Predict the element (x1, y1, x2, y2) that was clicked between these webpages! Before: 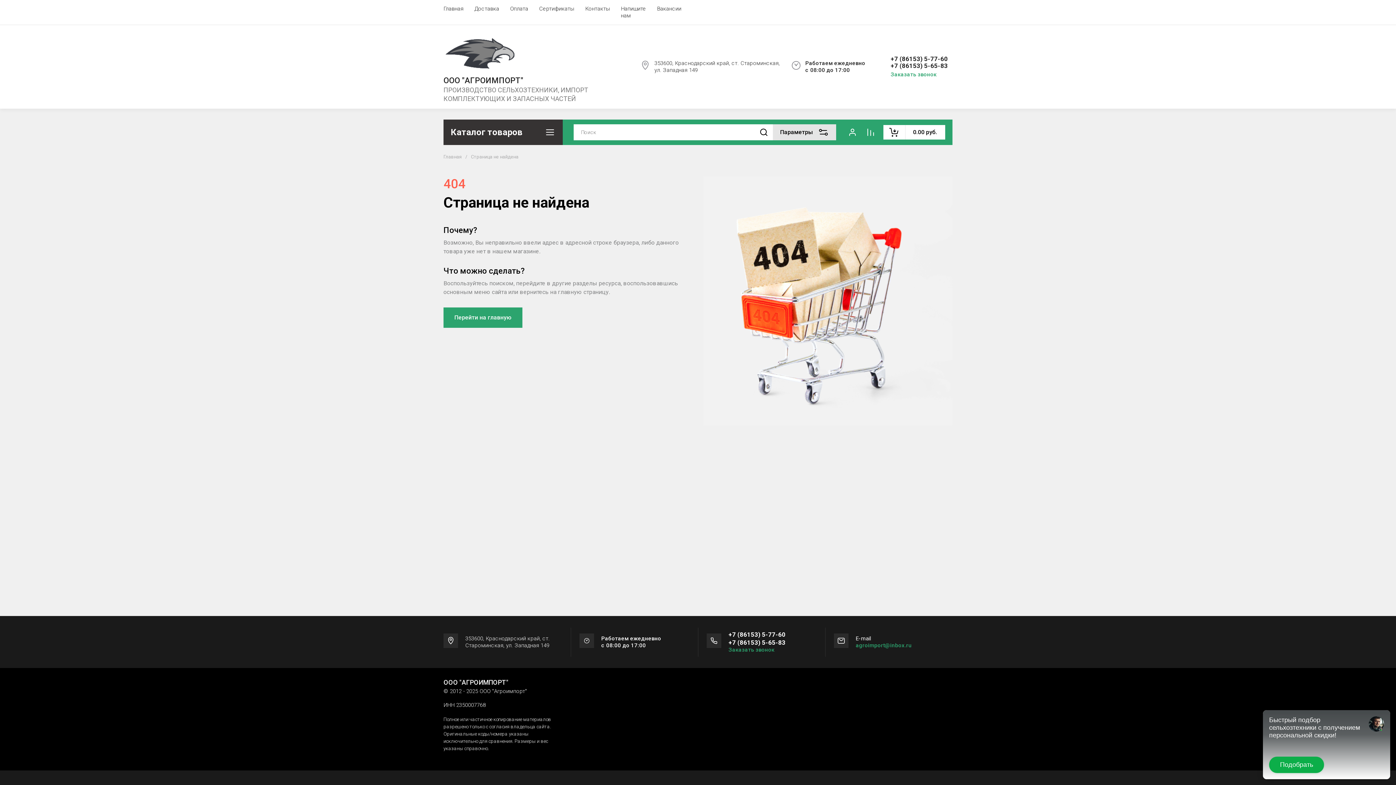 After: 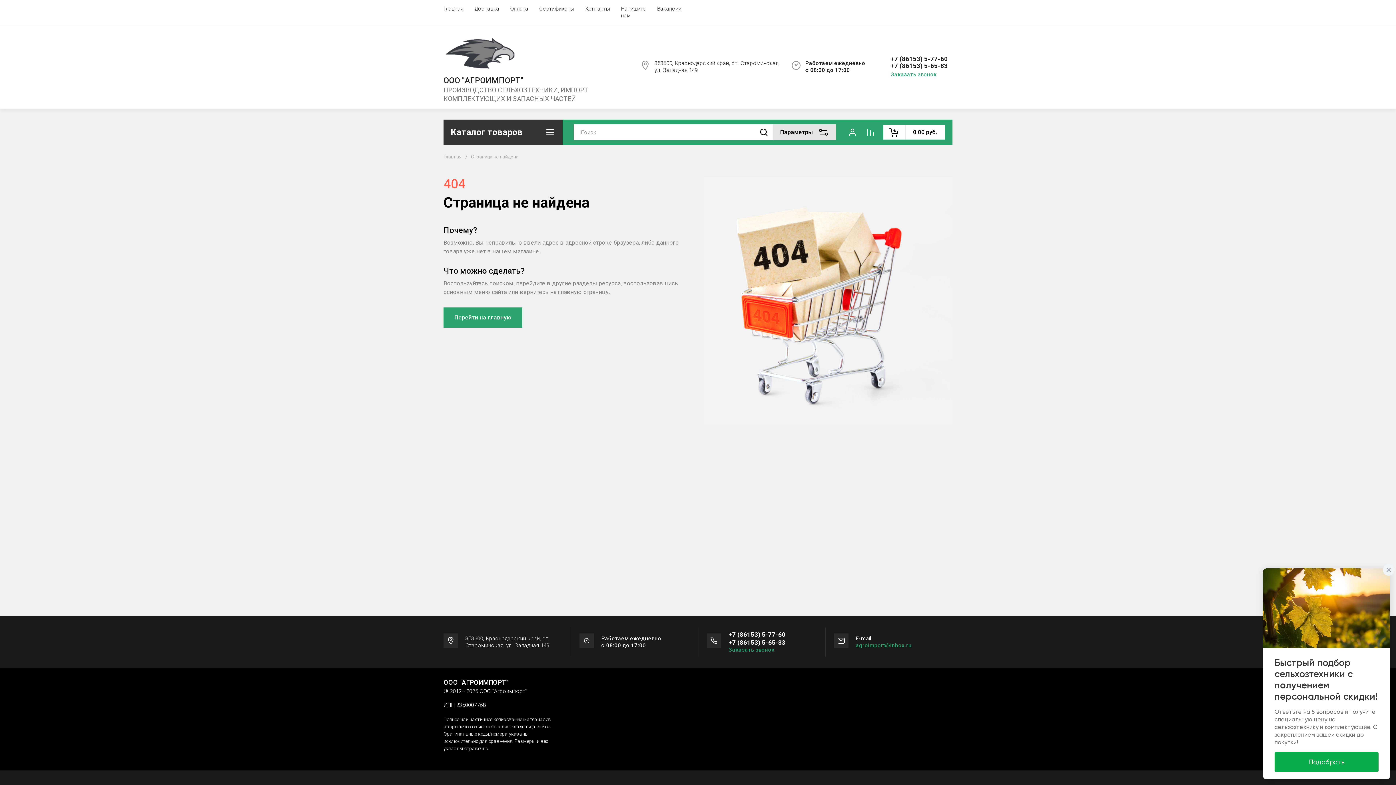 Action: label: +7 (86153) 5-65-83 bbox: (728, 638, 785, 646)